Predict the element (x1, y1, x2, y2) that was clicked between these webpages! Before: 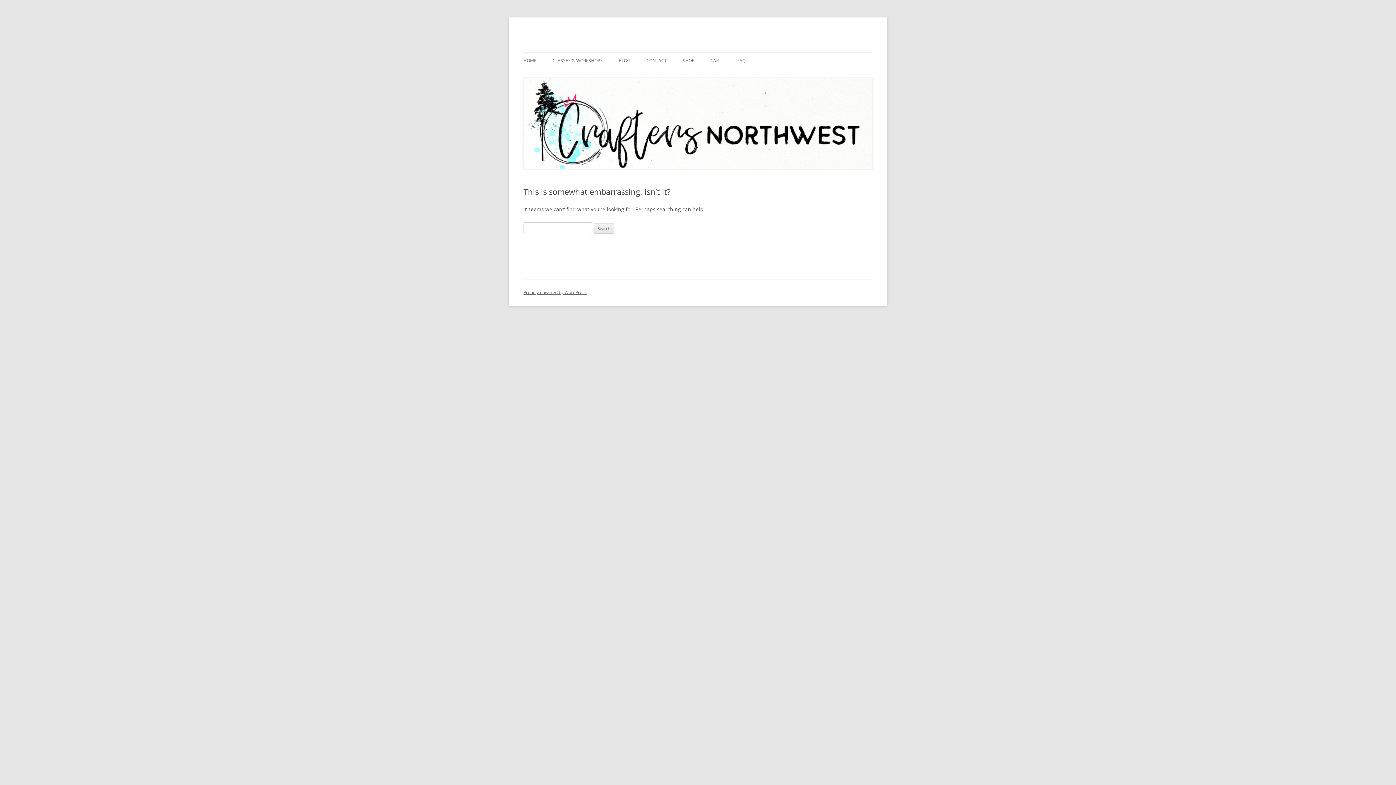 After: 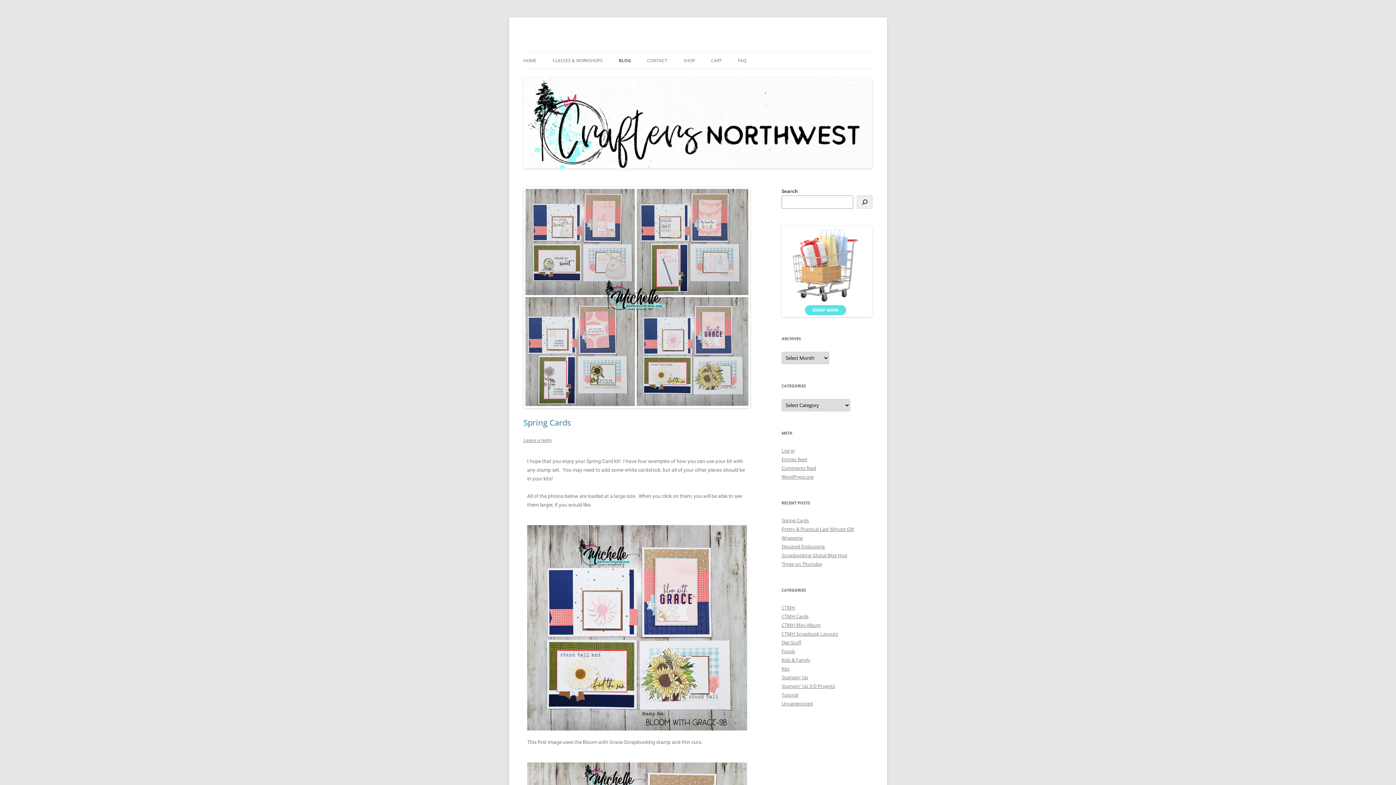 Action: label: BLOG bbox: (618, 52, 630, 68)